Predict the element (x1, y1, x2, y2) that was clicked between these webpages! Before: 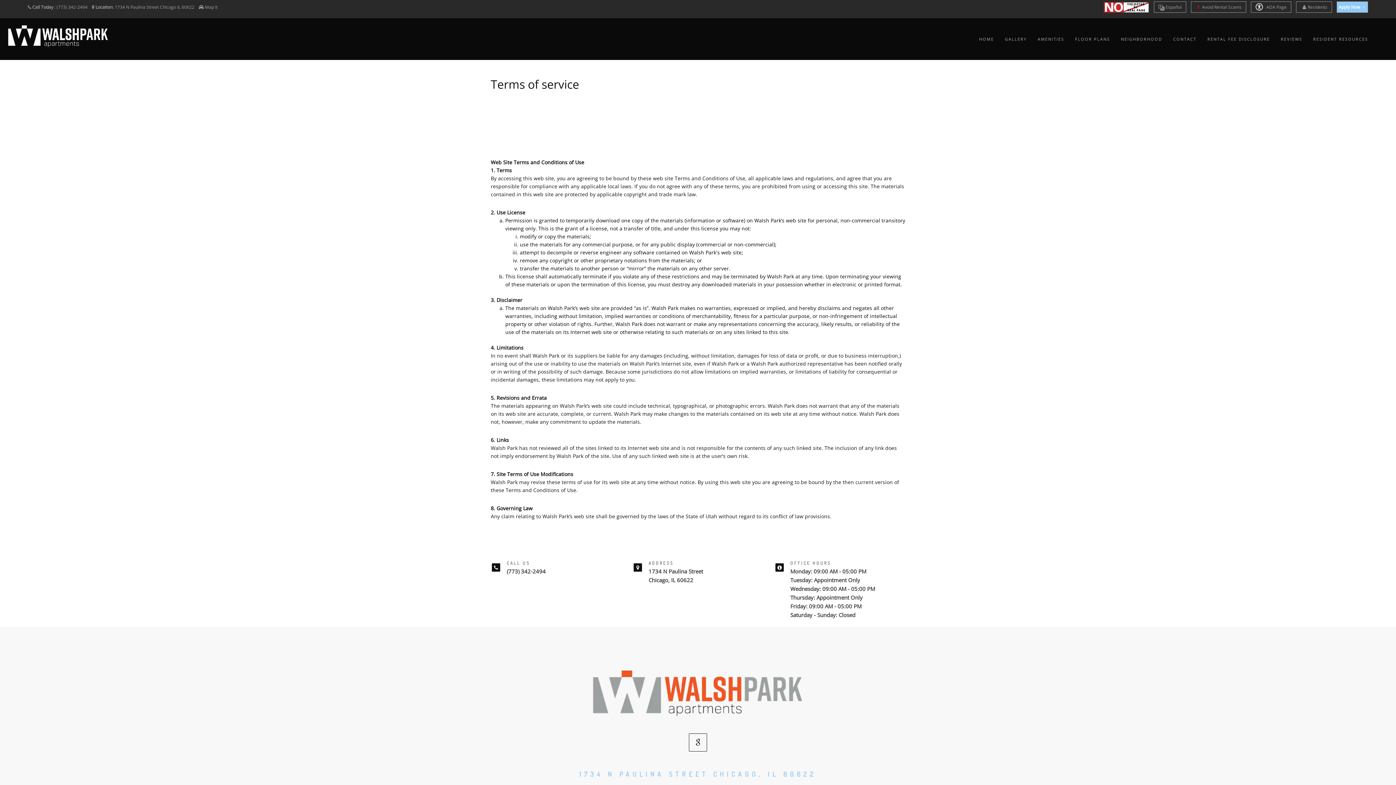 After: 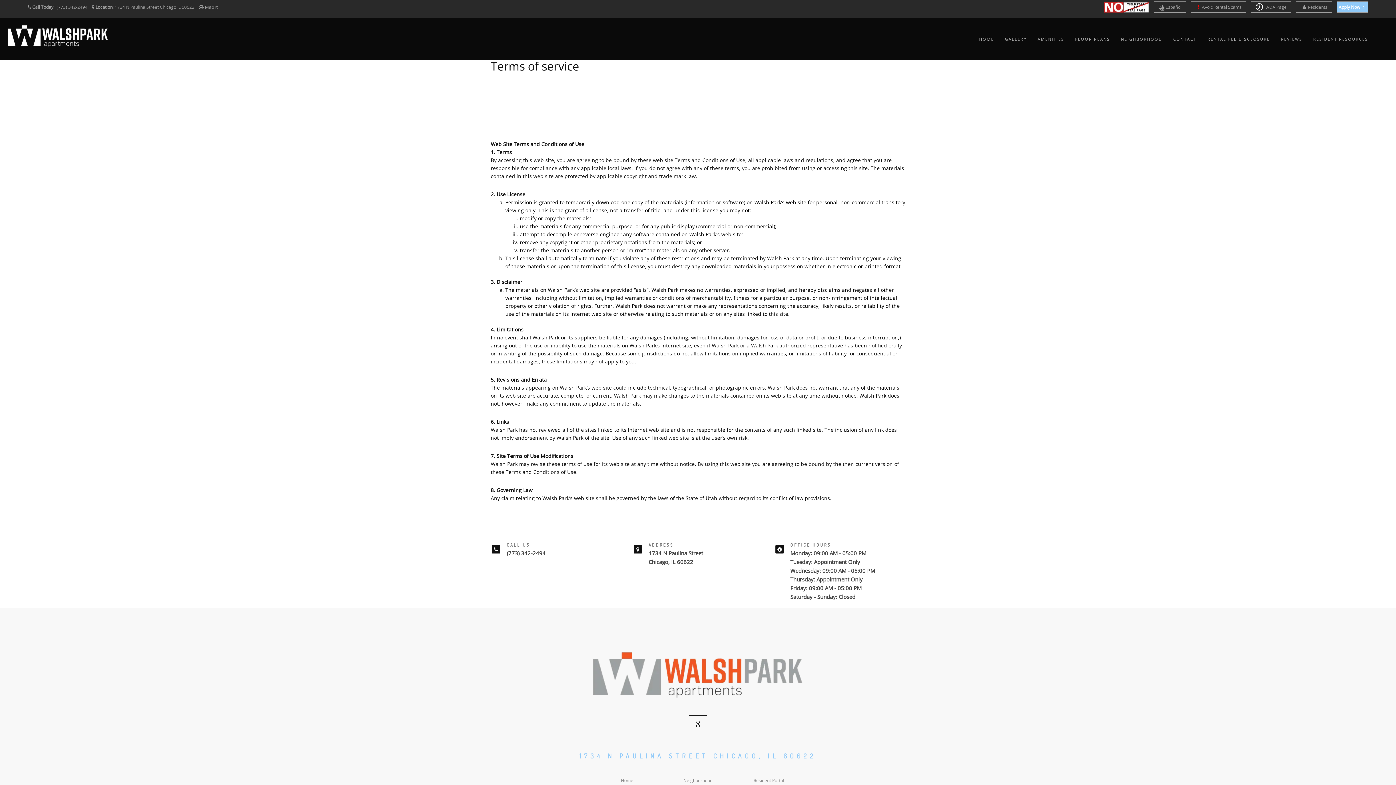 Action: bbox: (583, 689, 812, 695)